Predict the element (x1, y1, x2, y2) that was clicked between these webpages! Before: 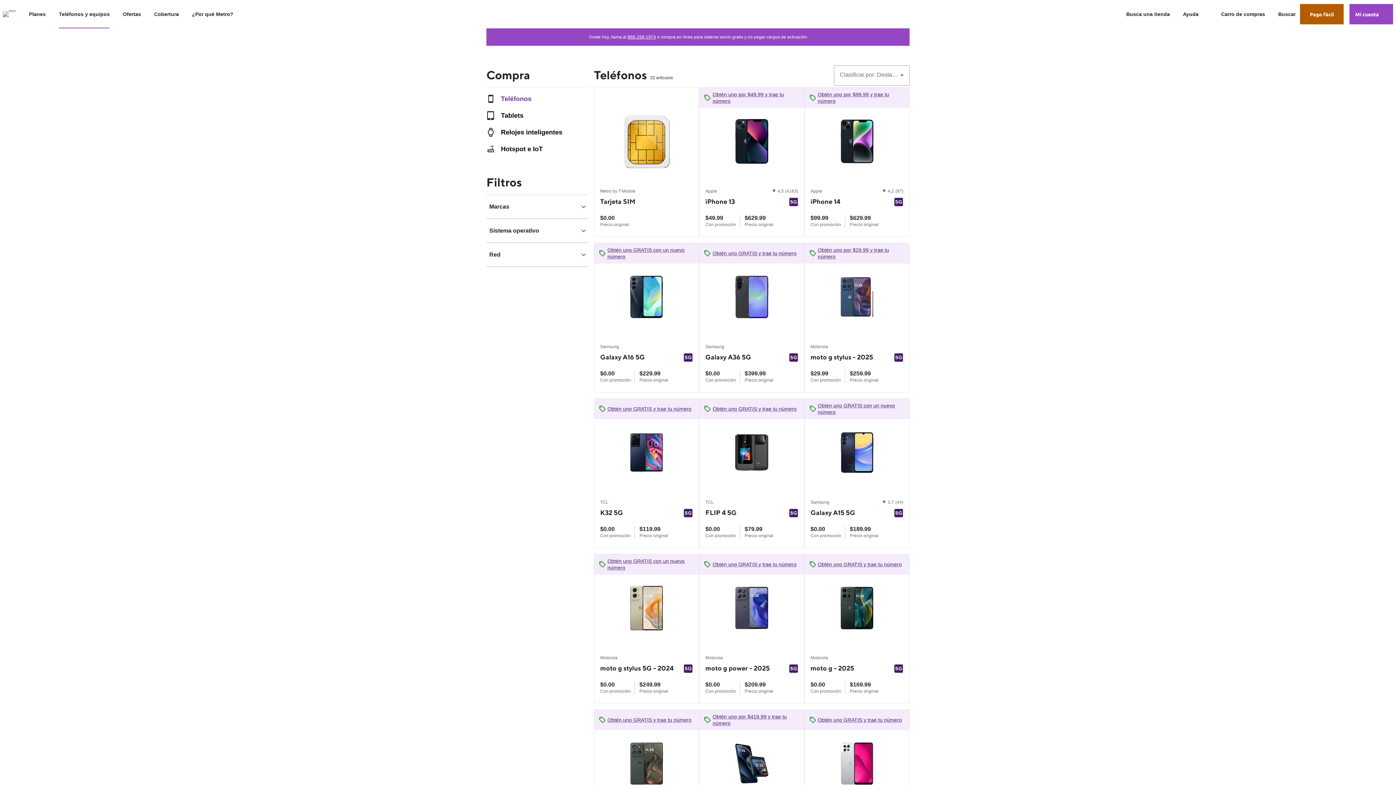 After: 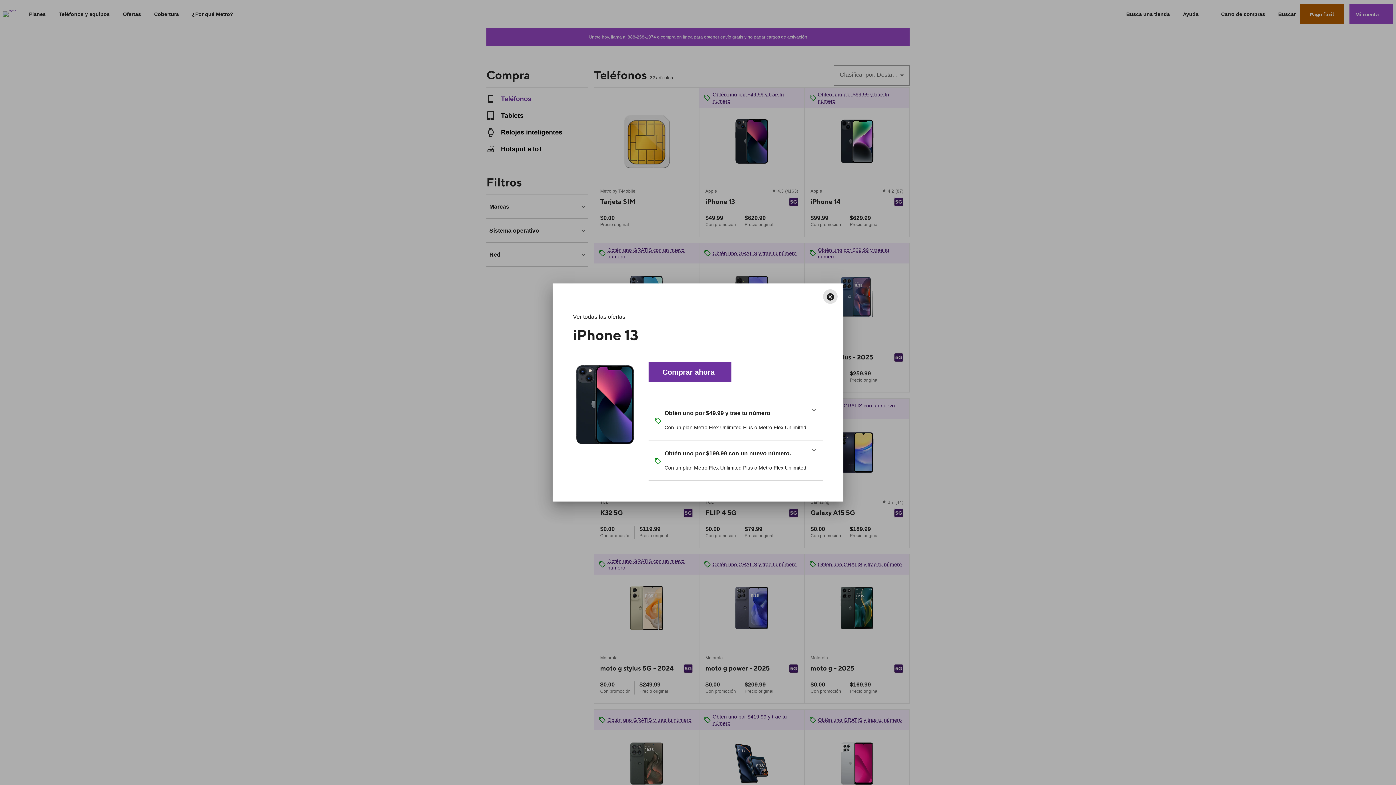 Action: bbox: (712, 91, 798, 104) label: Obtén uno por $49.99 y trae tu número